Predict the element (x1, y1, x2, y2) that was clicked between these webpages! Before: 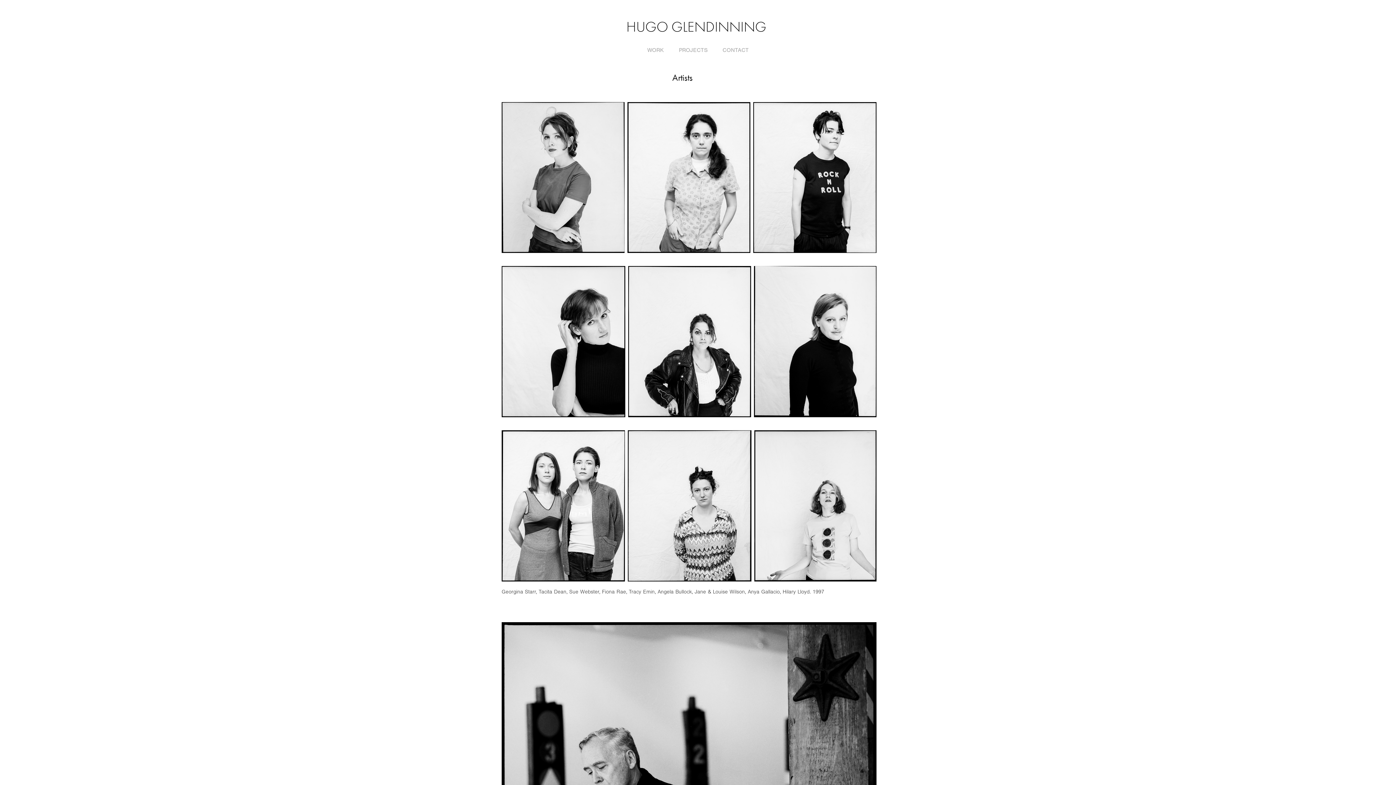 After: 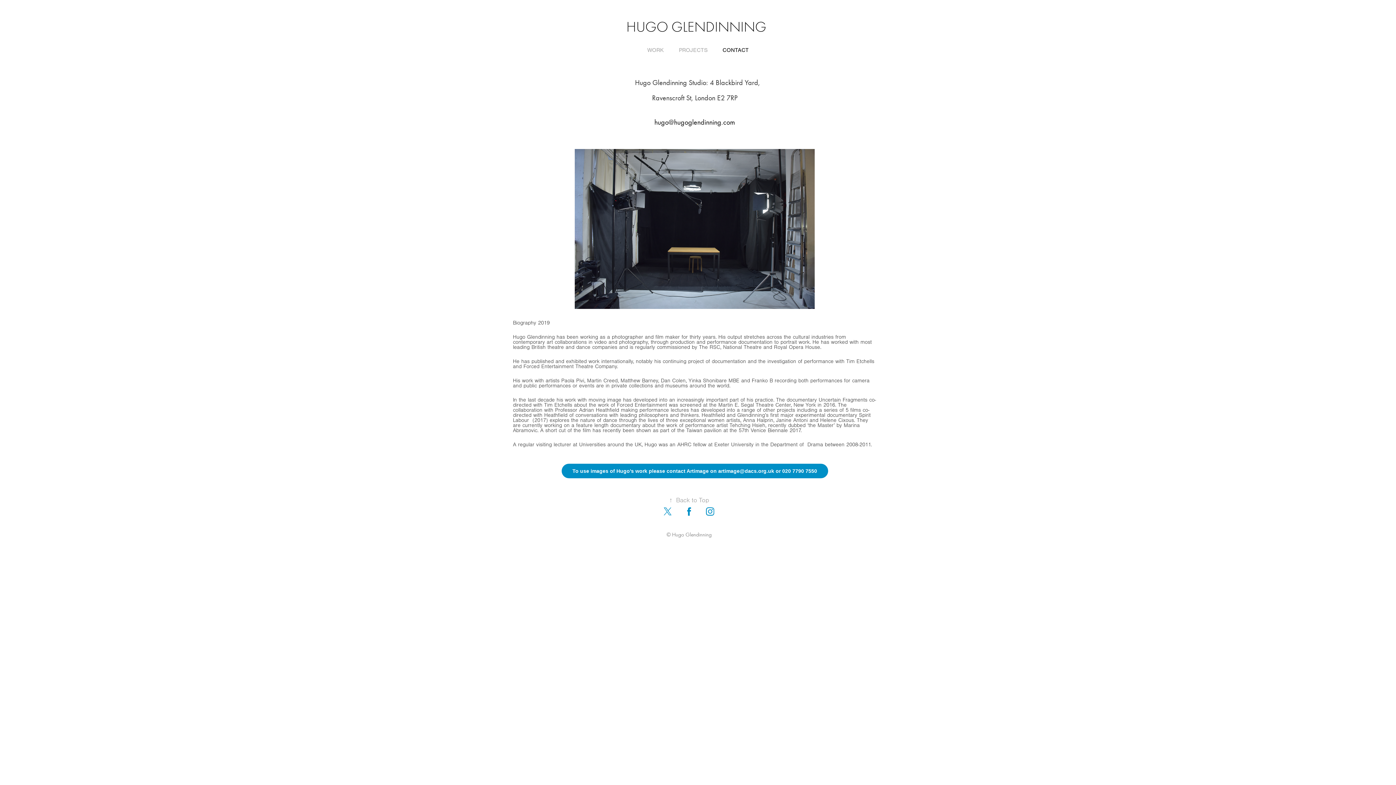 Action: bbox: (722, 46, 748, 53) label: CONTACT